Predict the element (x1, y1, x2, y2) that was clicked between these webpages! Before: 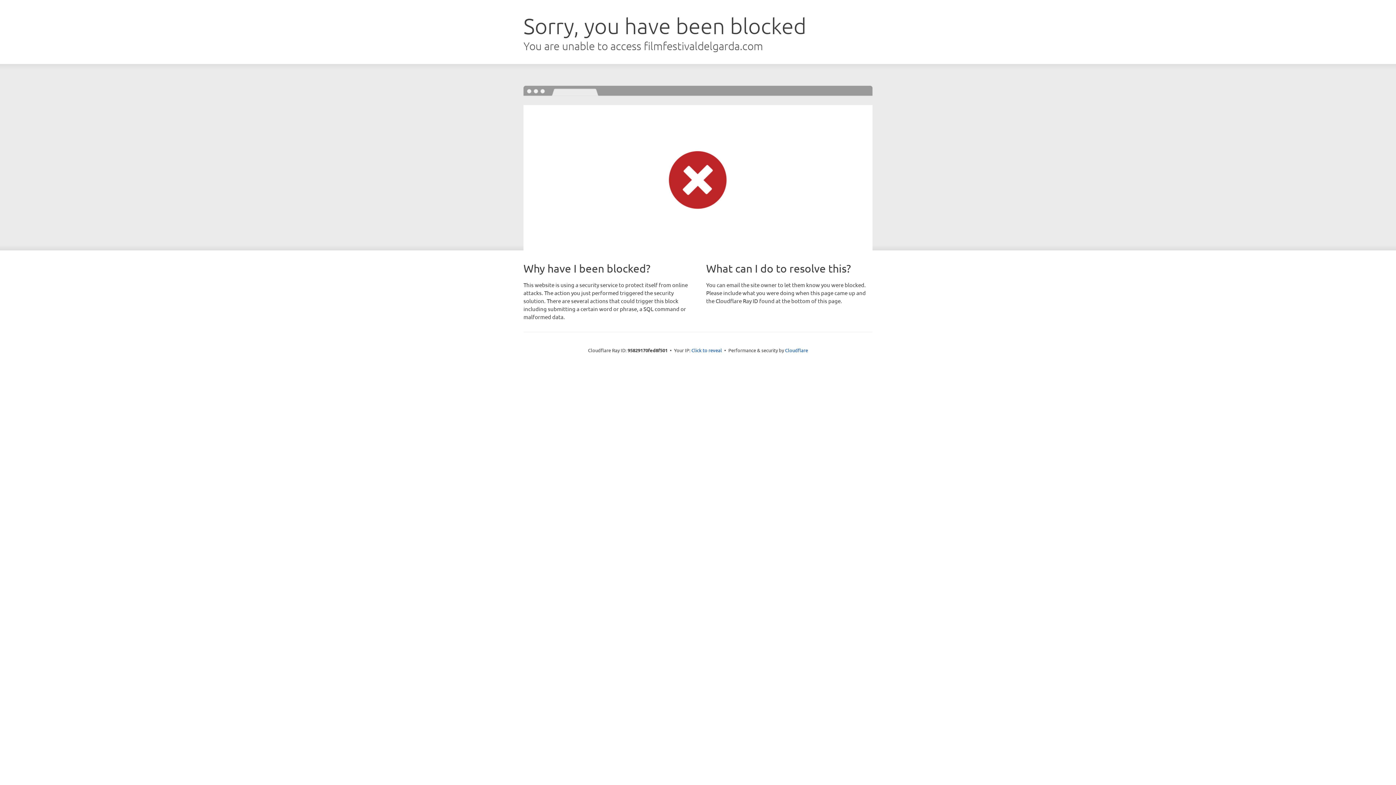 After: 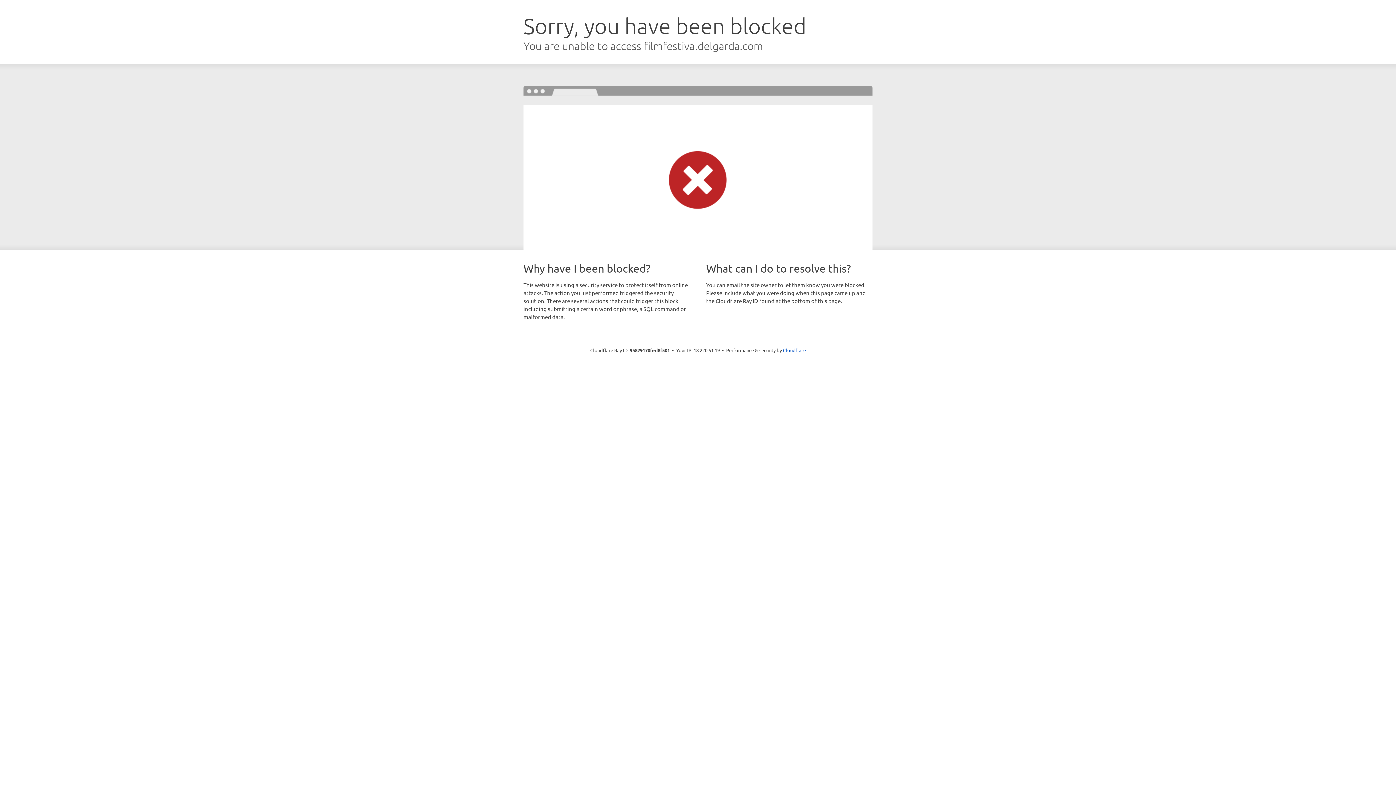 Action: label: Click to reveal bbox: (691, 346, 722, 353)